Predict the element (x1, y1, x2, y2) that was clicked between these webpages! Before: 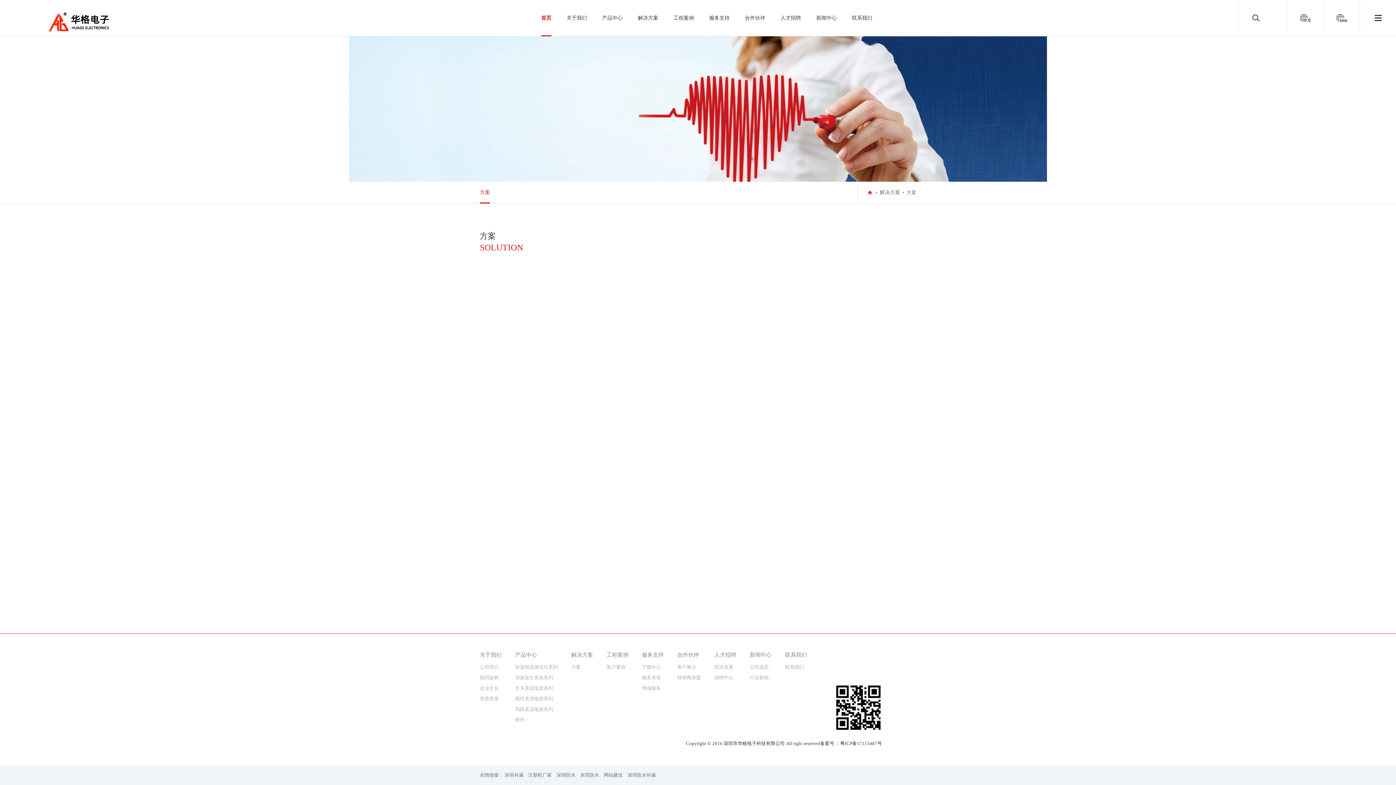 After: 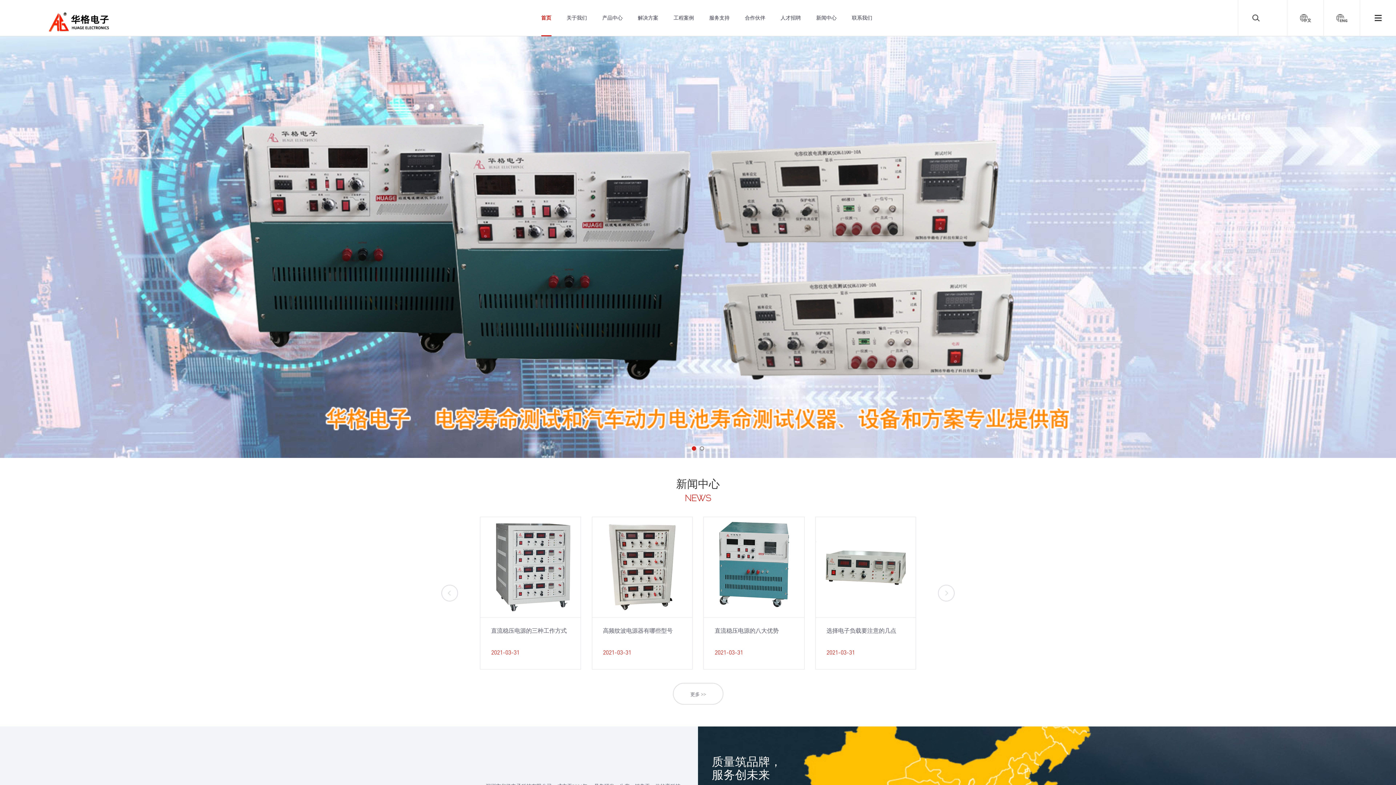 Action: label: 首页 bbox: (541, 0, 551, 36)